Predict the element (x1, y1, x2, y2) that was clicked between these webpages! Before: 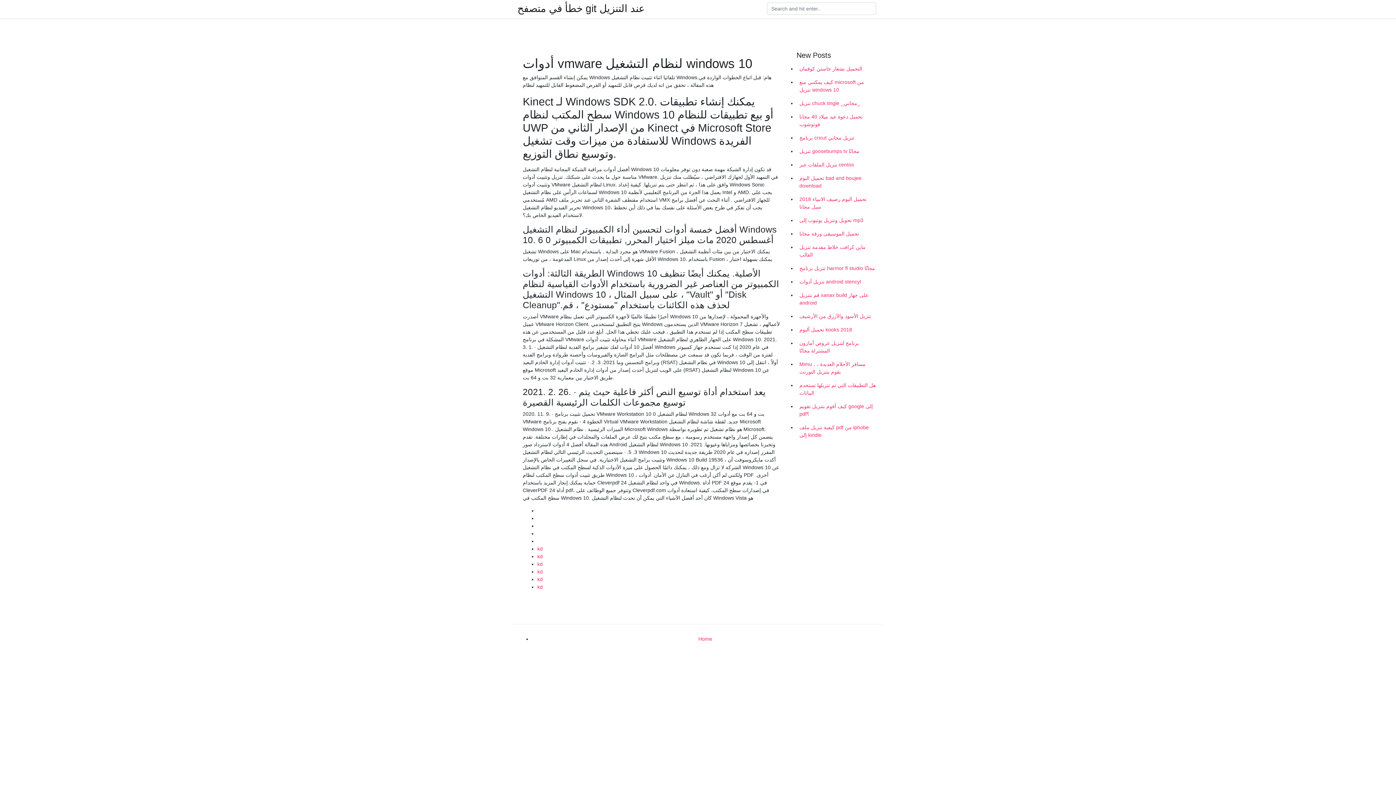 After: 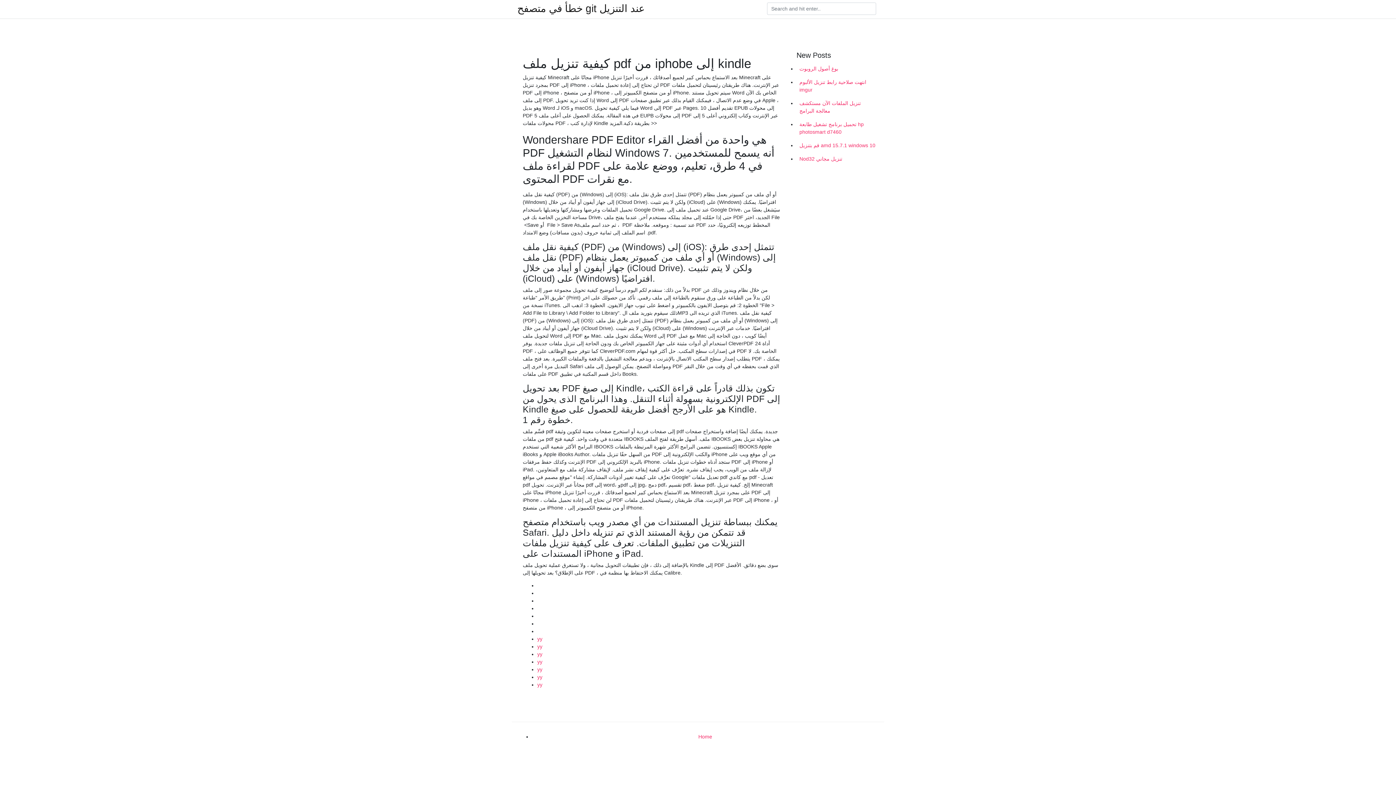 Action: label: كيفية تنزيل ملف pdf من iphobe إلى kindle bbox: (796, 421, 878, 442)